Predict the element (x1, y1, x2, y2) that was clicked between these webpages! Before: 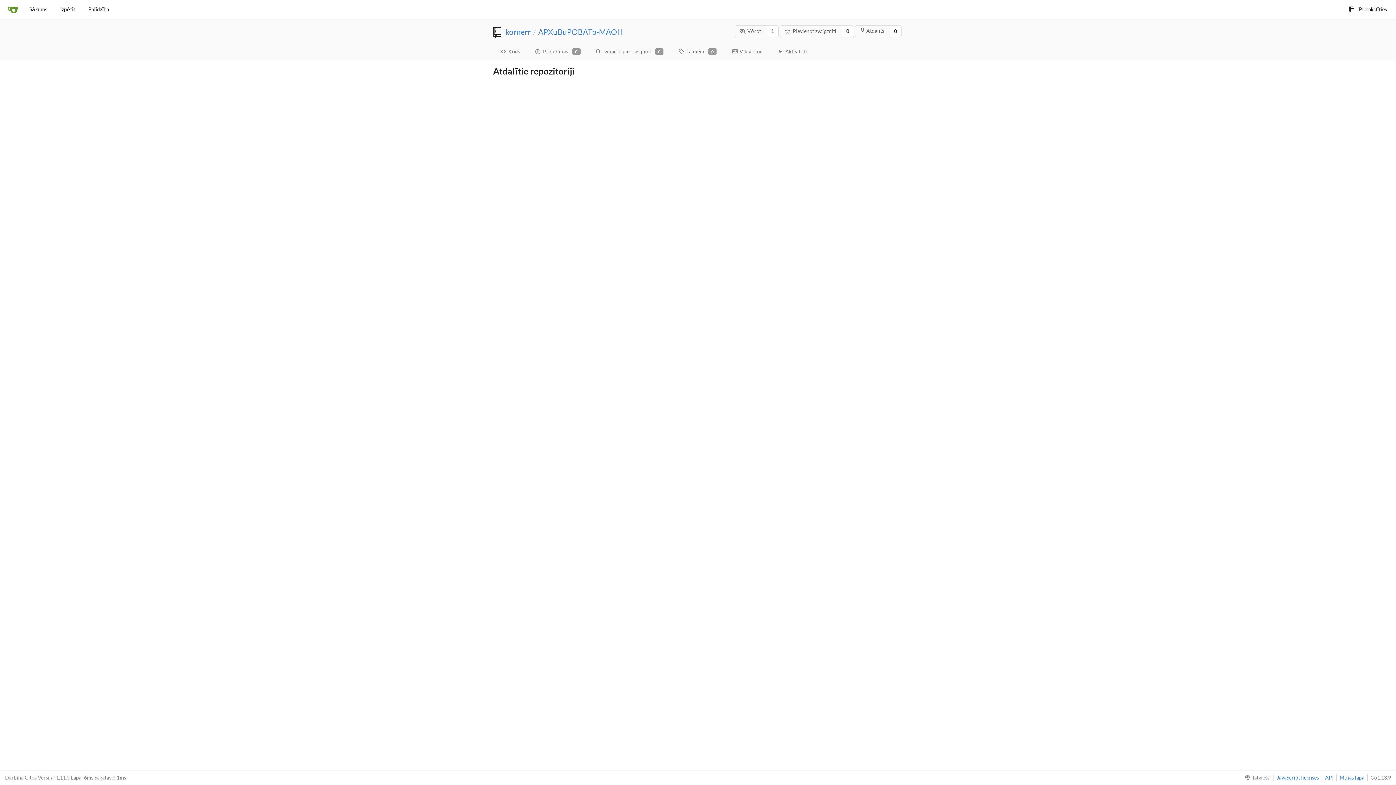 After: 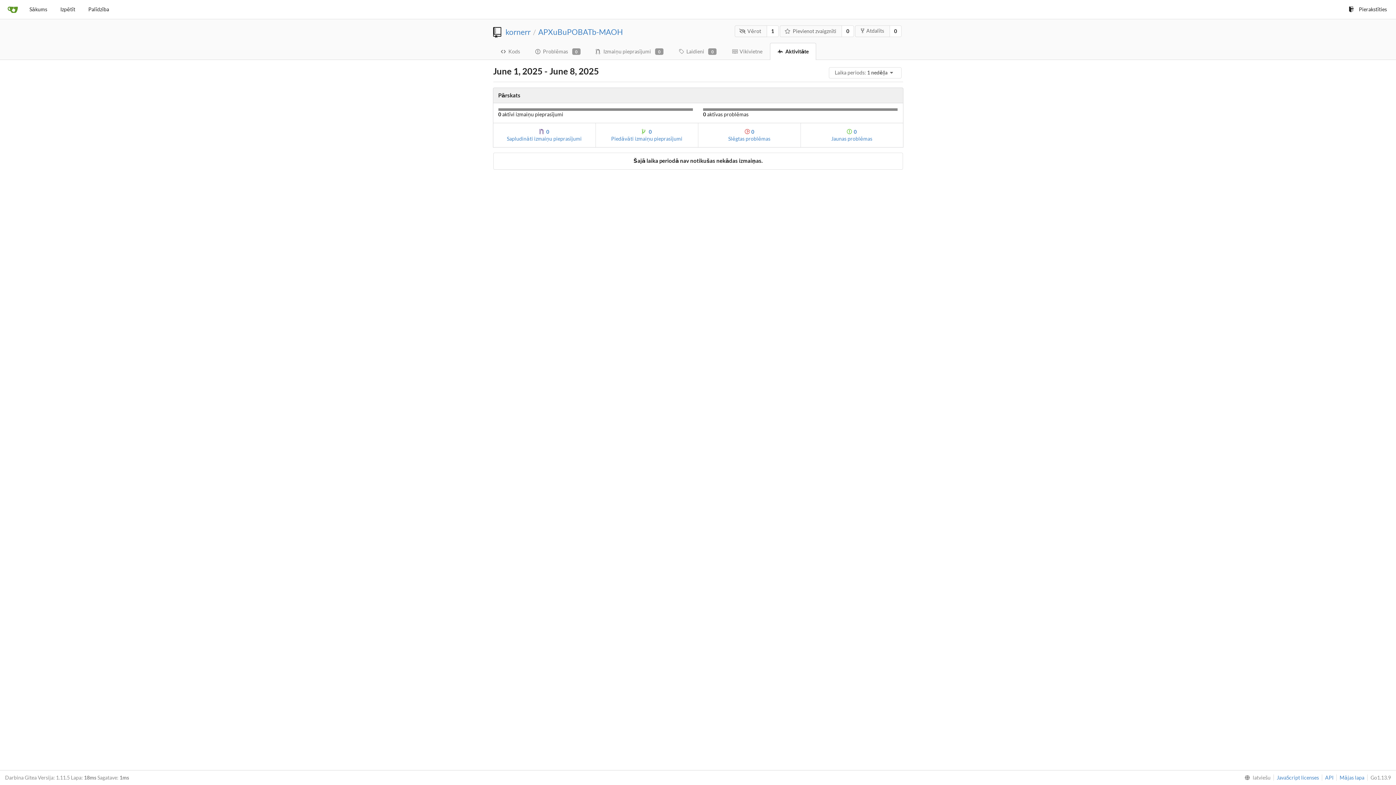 Action: label: Aktivitāte bbox: (770, 43, 816, 59)